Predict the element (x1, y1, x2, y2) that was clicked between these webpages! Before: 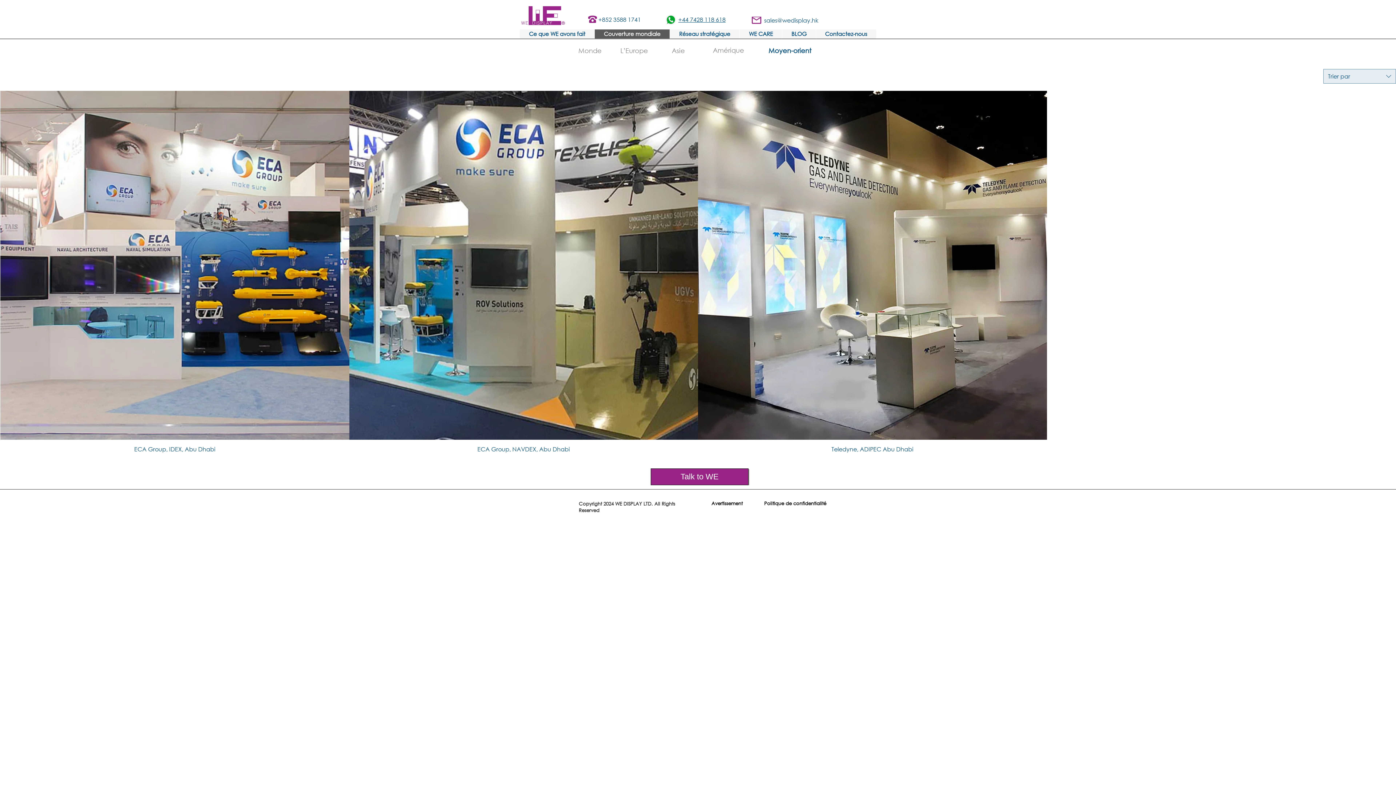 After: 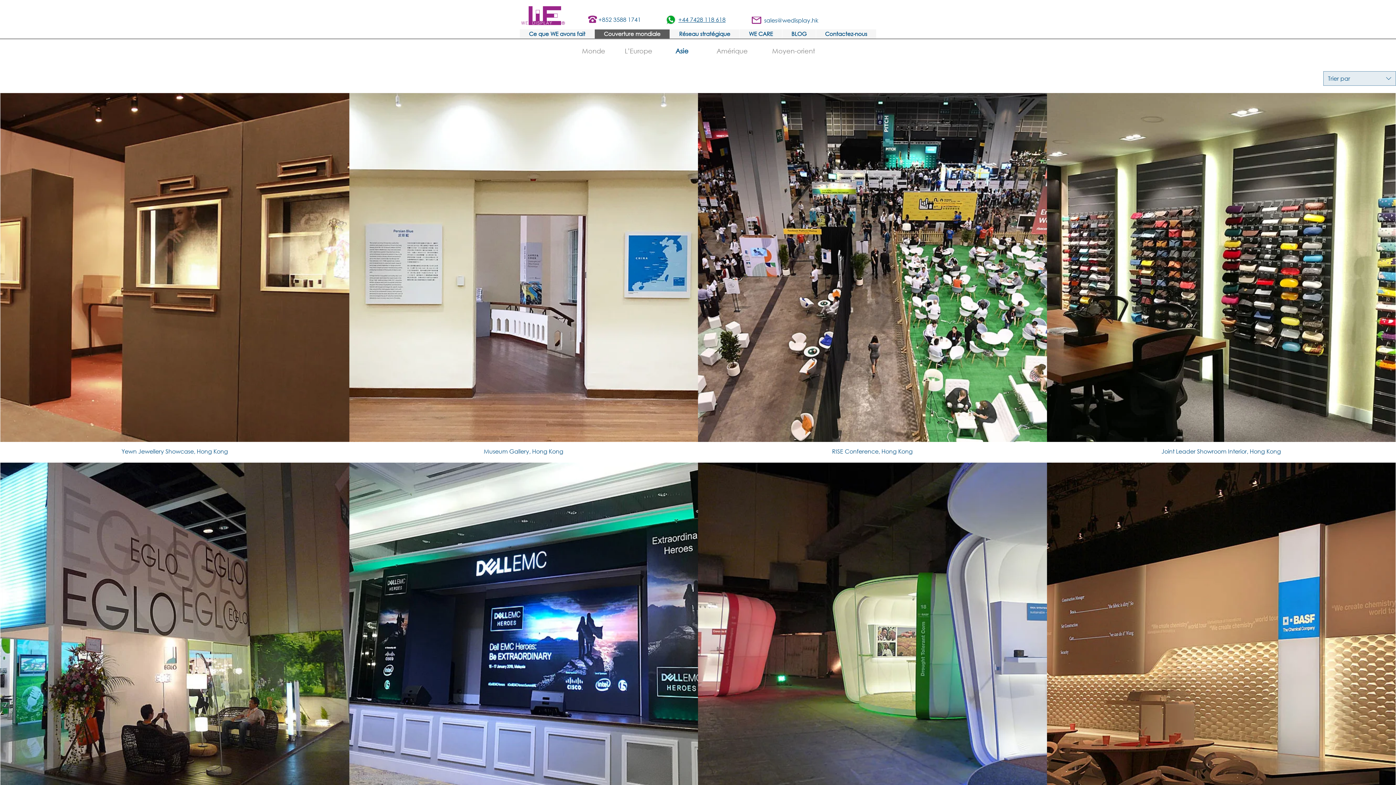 Action: label: Asie bbox: (665, 41, 691, 60)